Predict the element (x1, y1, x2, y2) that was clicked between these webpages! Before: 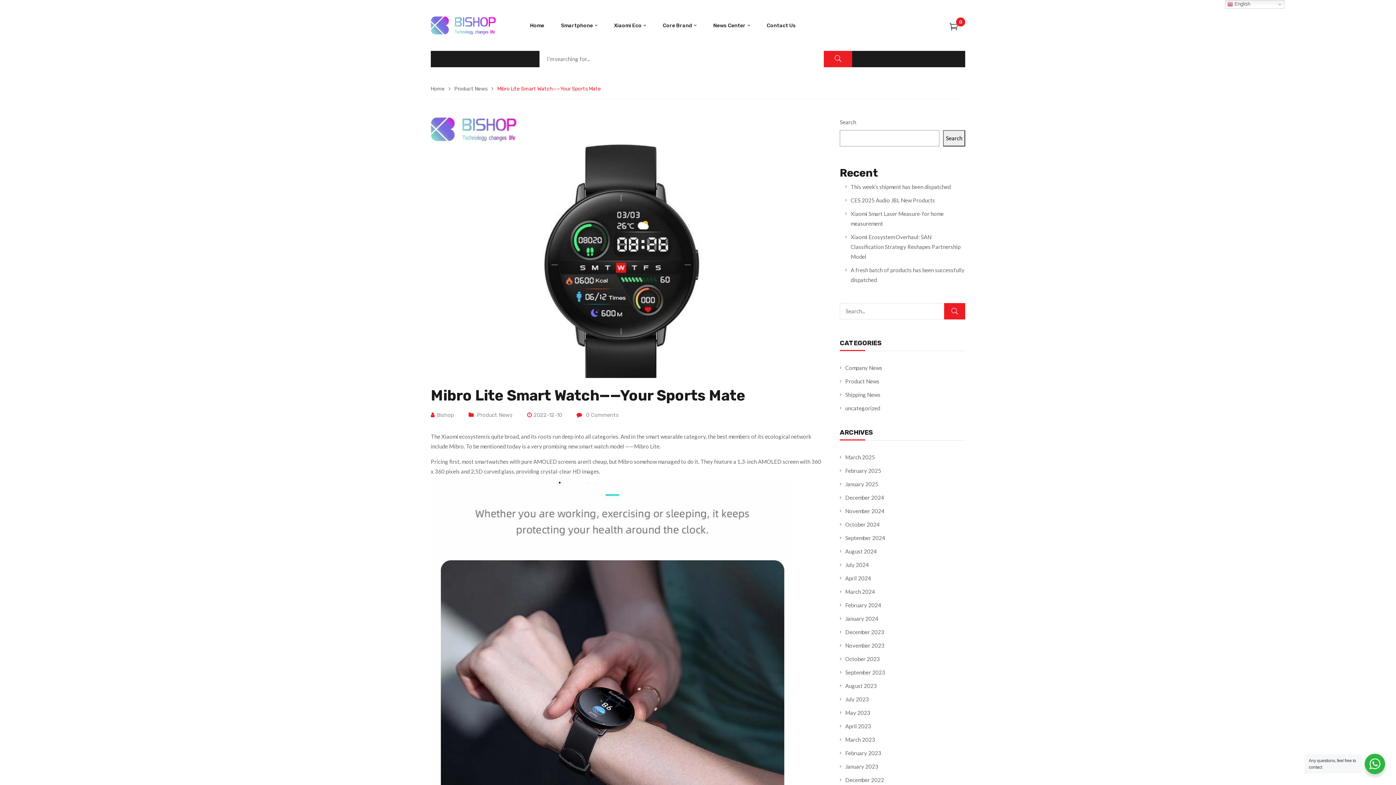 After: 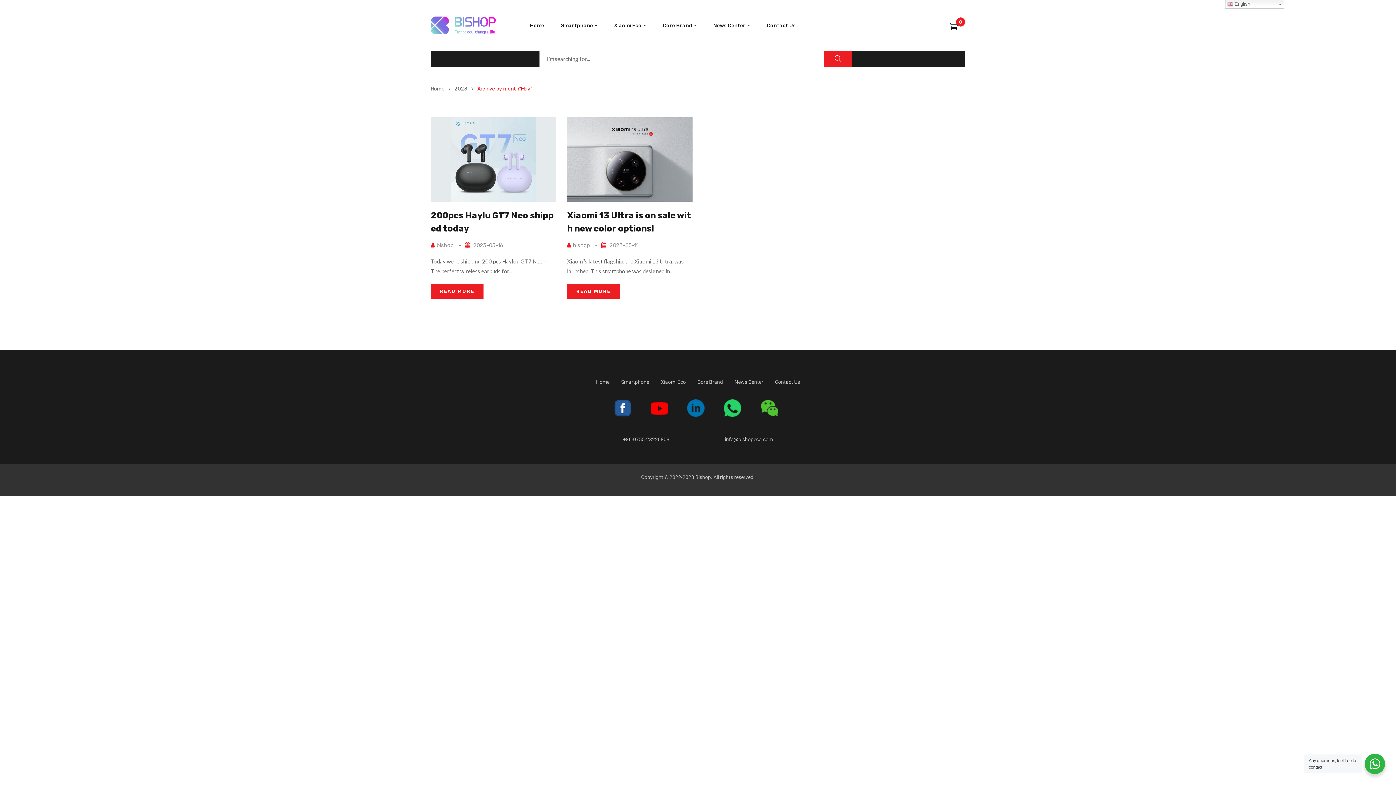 Action: bbox: (845, 709, 870, 716) label: May 2023